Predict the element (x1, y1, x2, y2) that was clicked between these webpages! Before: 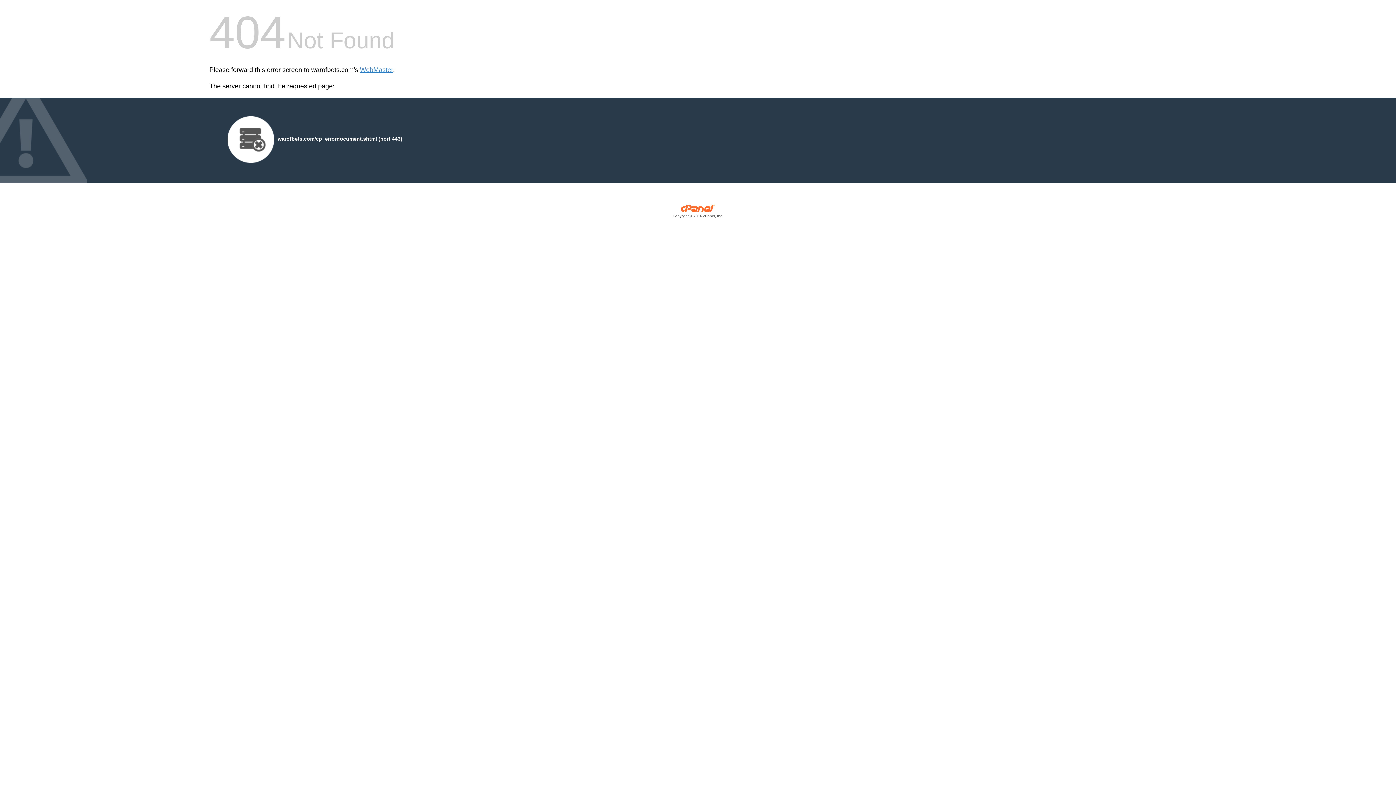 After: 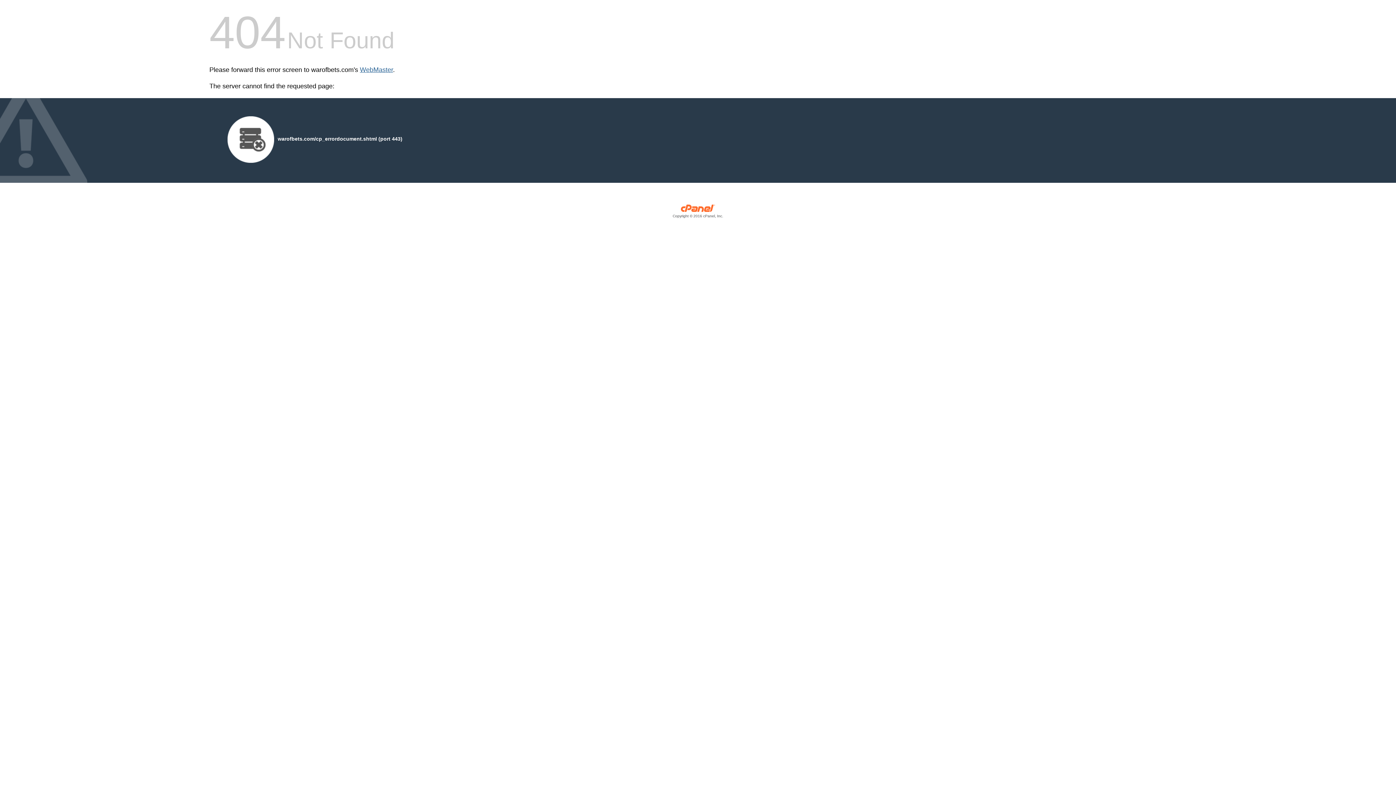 Action: bbox: (360, 66, 393, 73) label: WebMaster